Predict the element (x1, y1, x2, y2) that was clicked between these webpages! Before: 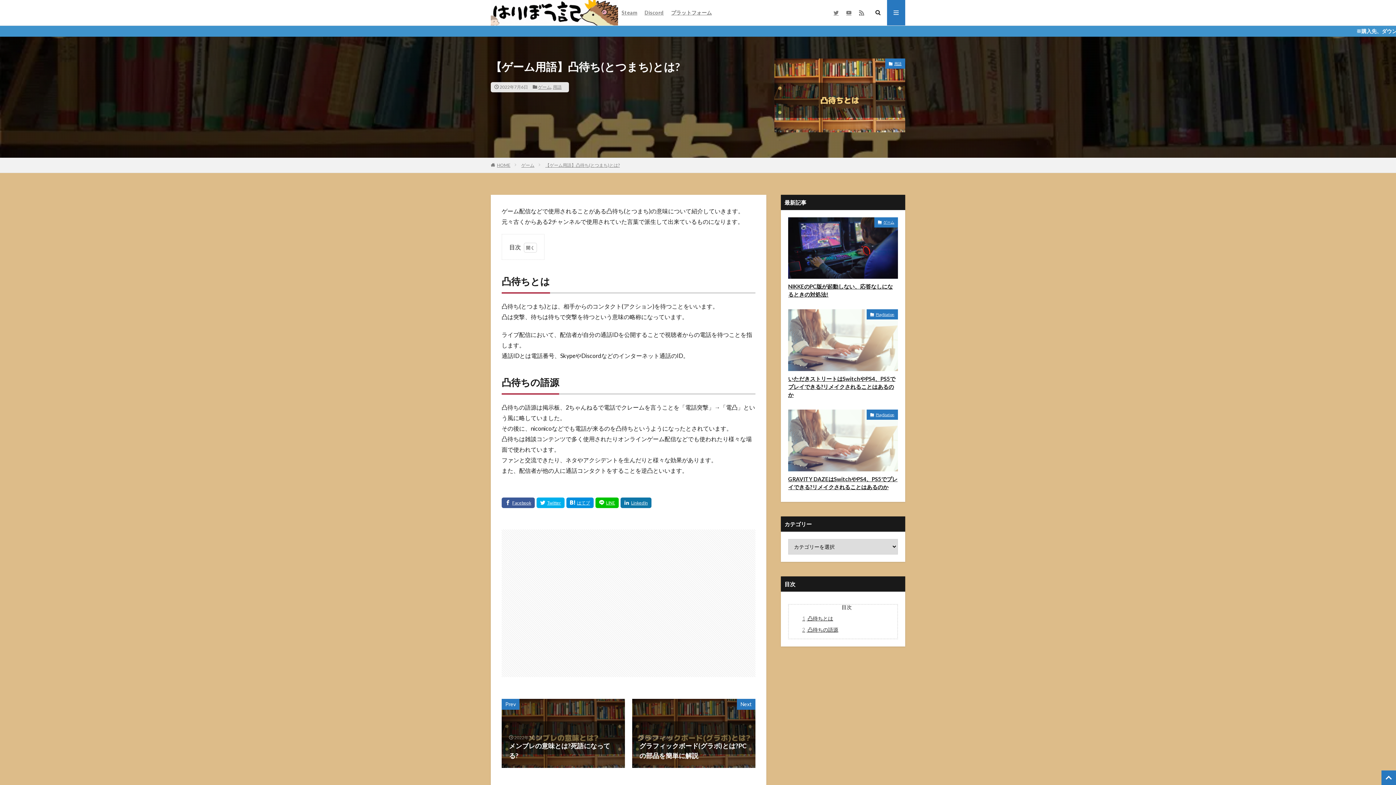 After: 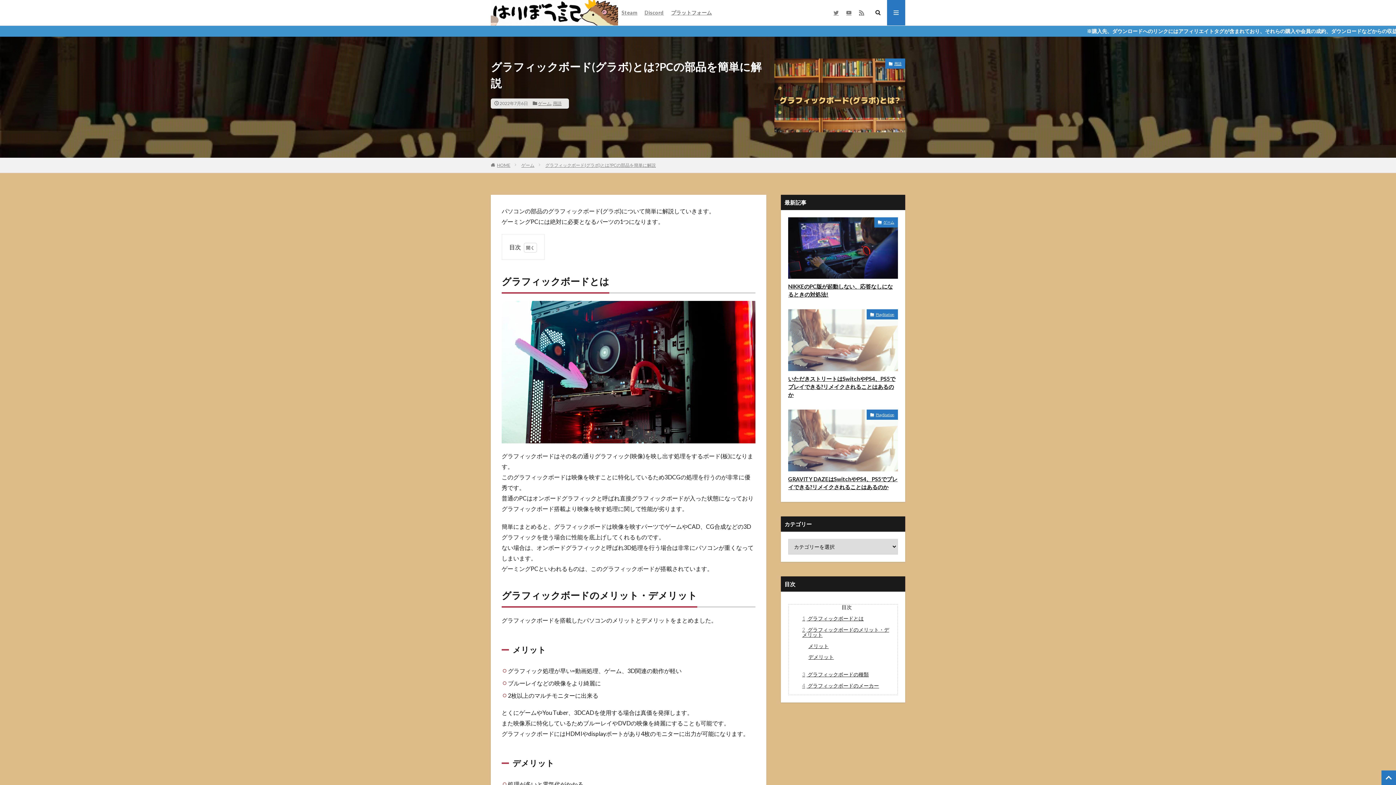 Action: bbox: (632, 699, 755, 768) label: 2022年7月6日
グラフィックボード(グラボ)とは?PCの部品を簡単に解説